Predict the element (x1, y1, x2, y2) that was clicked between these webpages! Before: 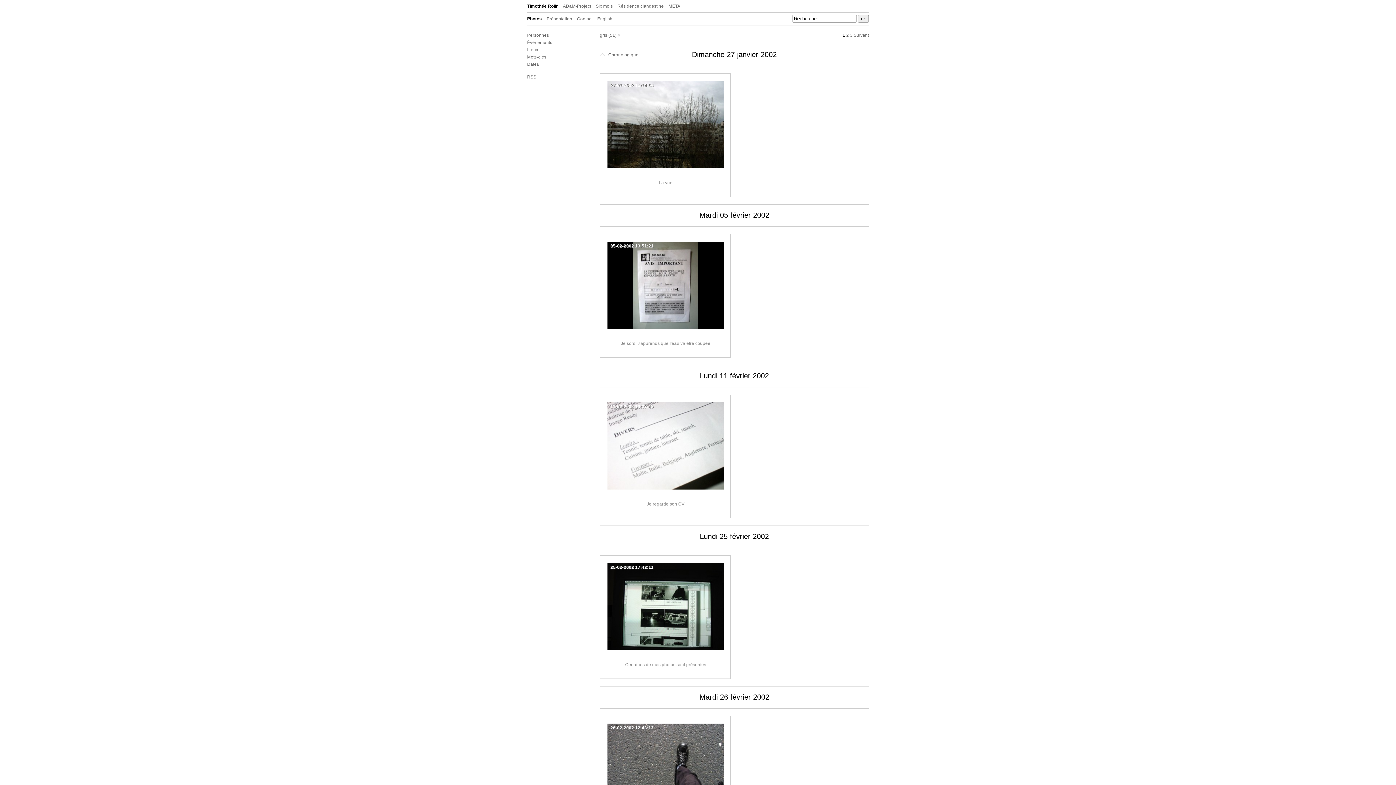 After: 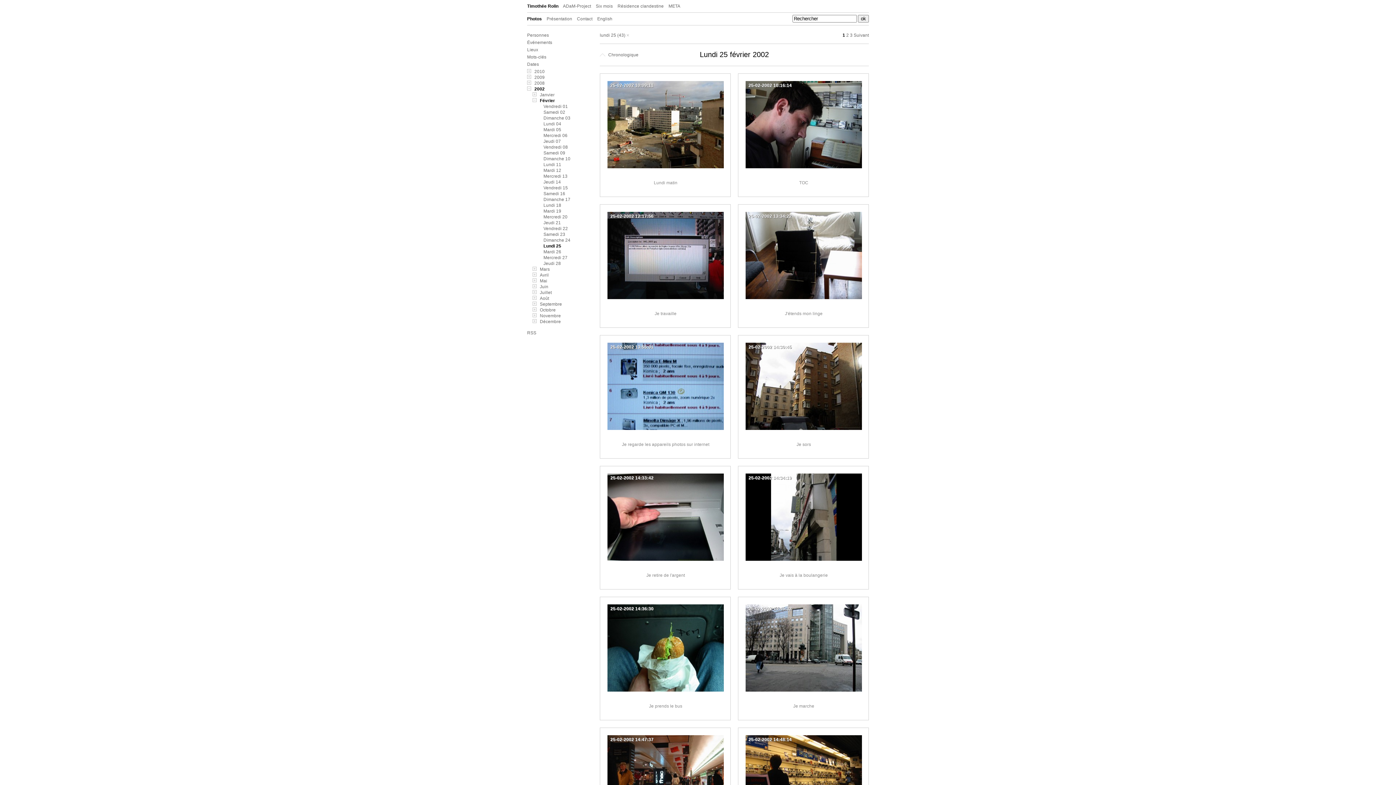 Action: label: 25-02-2002 17:42:11 bbox: (610, 565, 653, 570)